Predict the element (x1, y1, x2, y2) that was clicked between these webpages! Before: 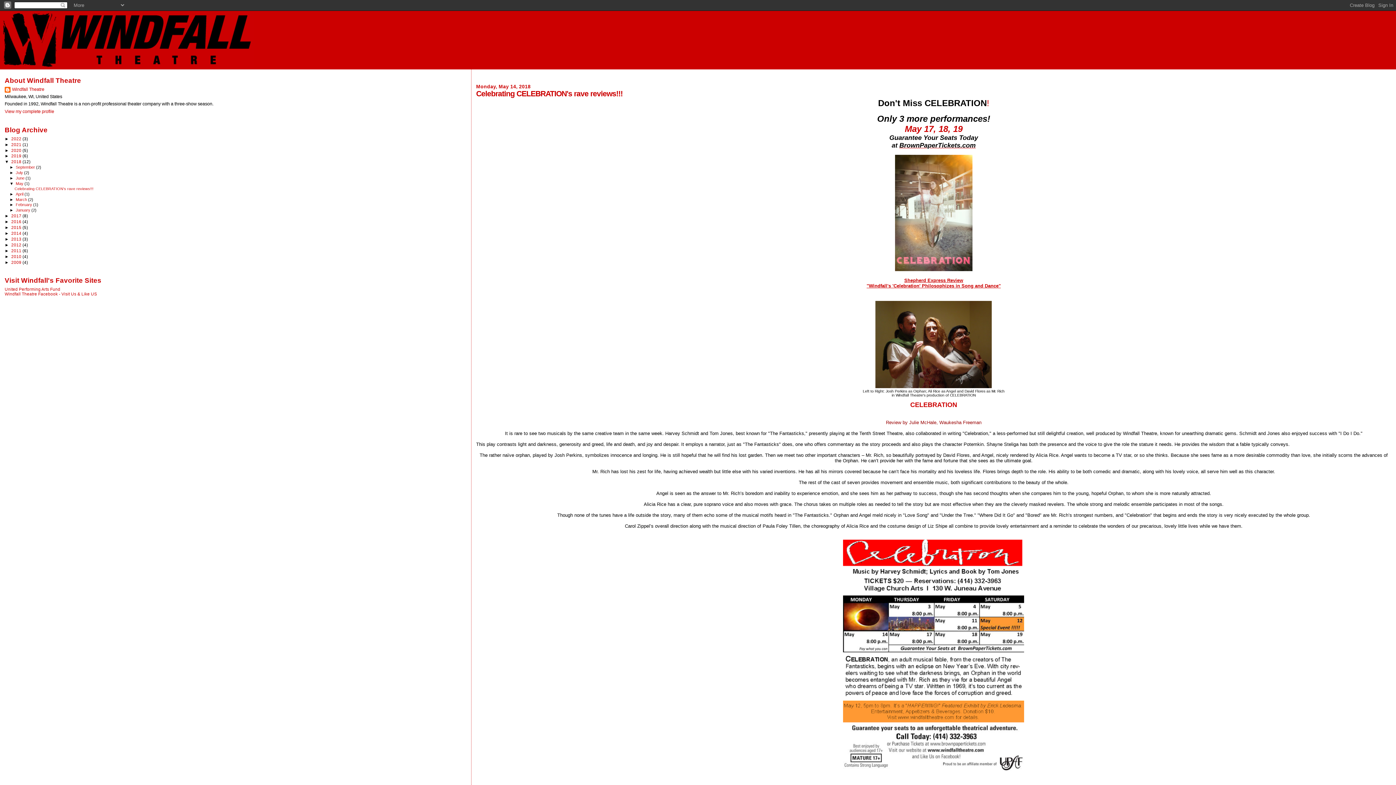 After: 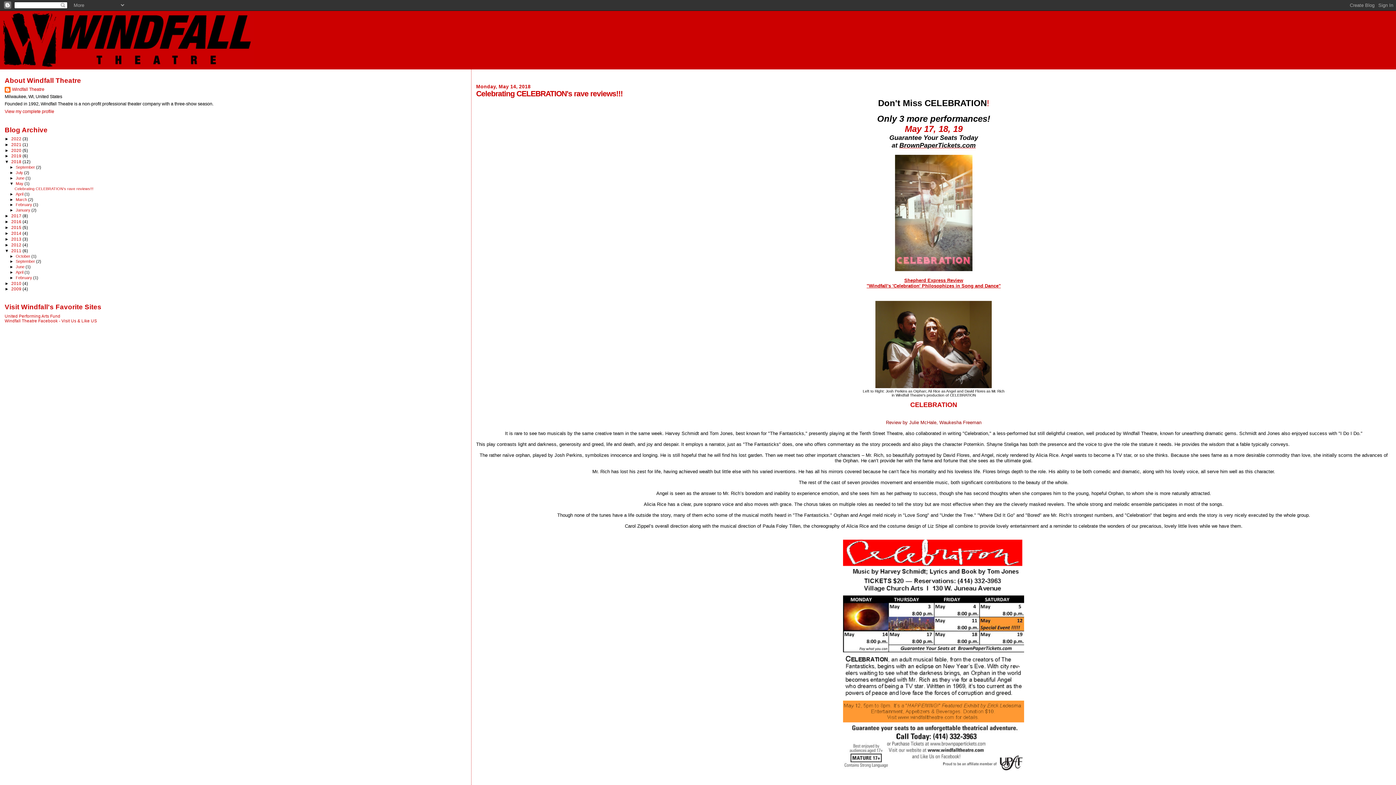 Action: bbox: (4, 248, 11, 252) label: ►  